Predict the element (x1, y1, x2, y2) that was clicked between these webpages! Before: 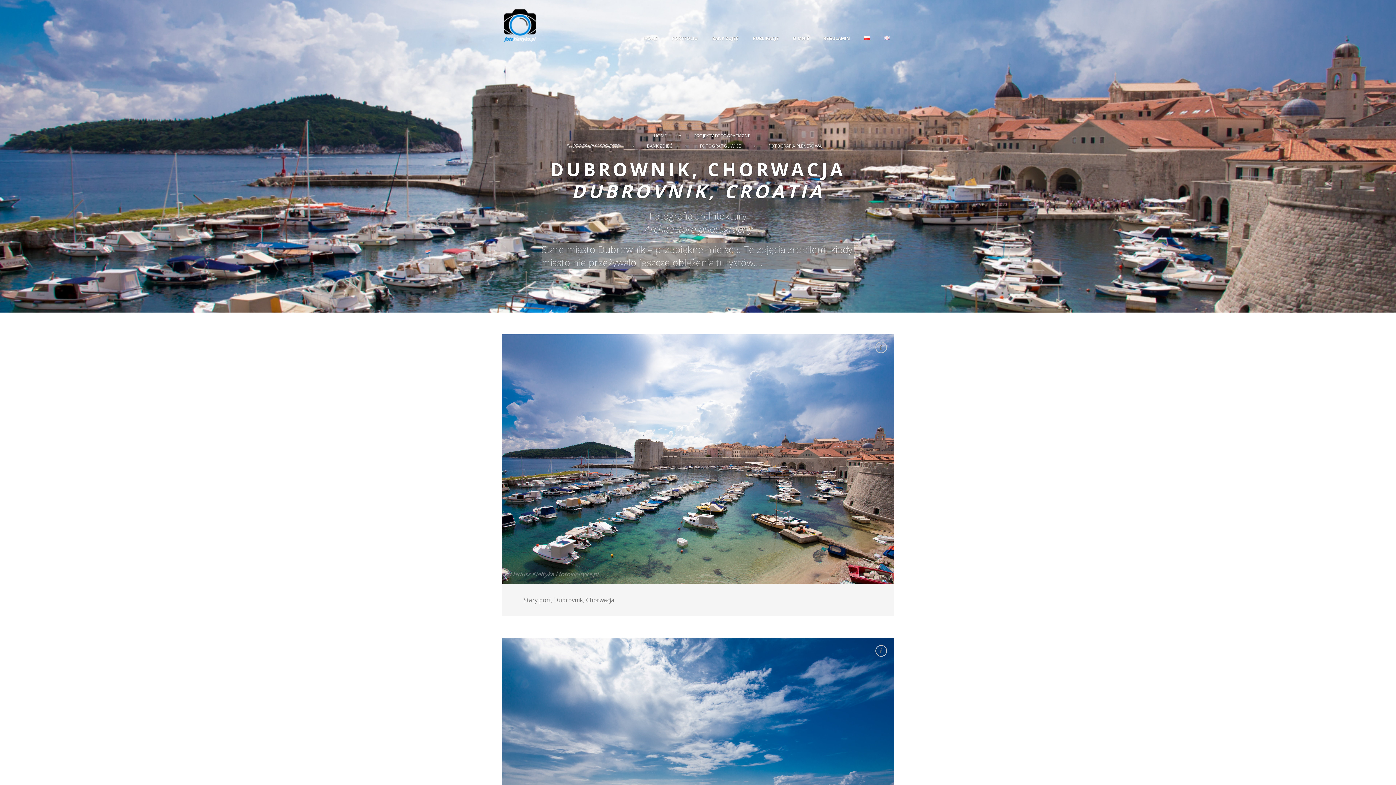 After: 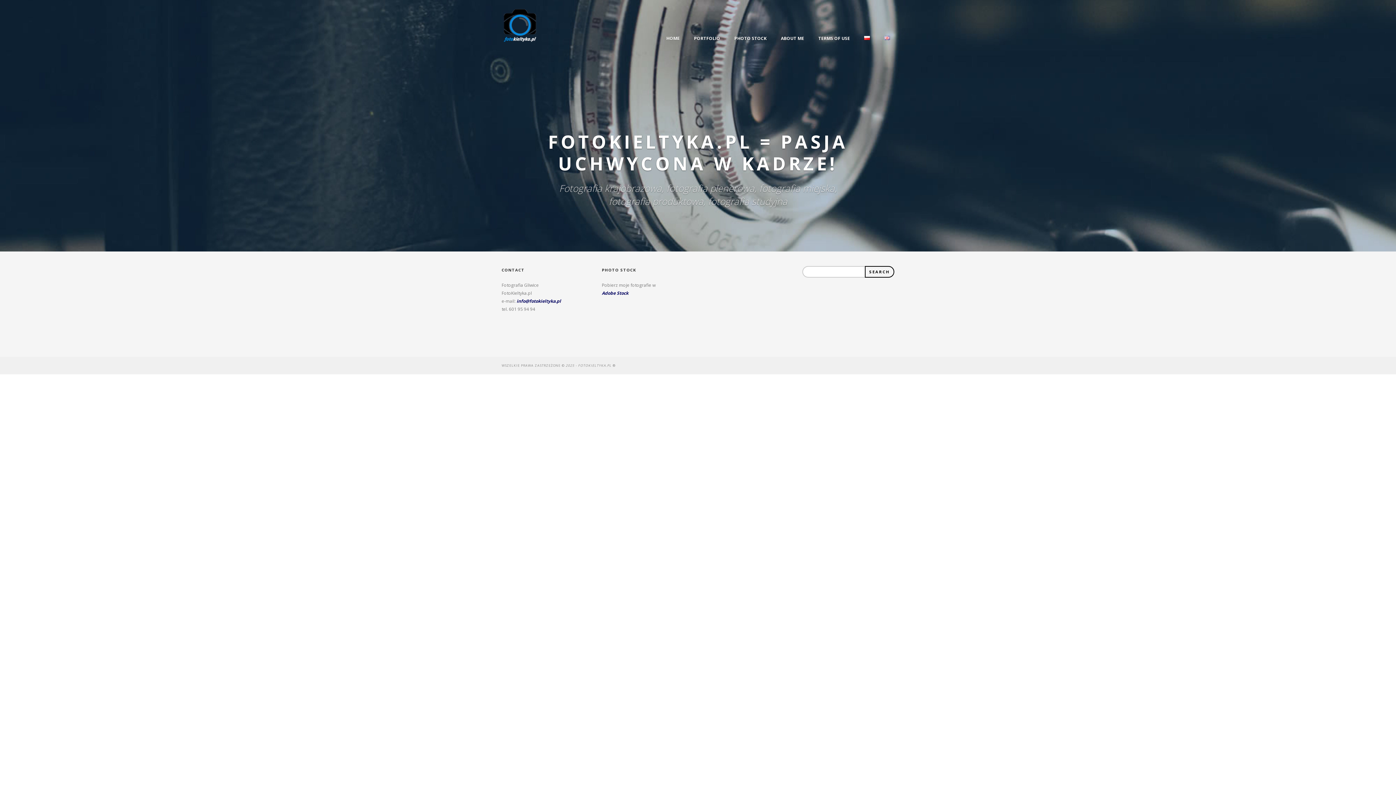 Action: bbox: (880, 33, 894, 43)